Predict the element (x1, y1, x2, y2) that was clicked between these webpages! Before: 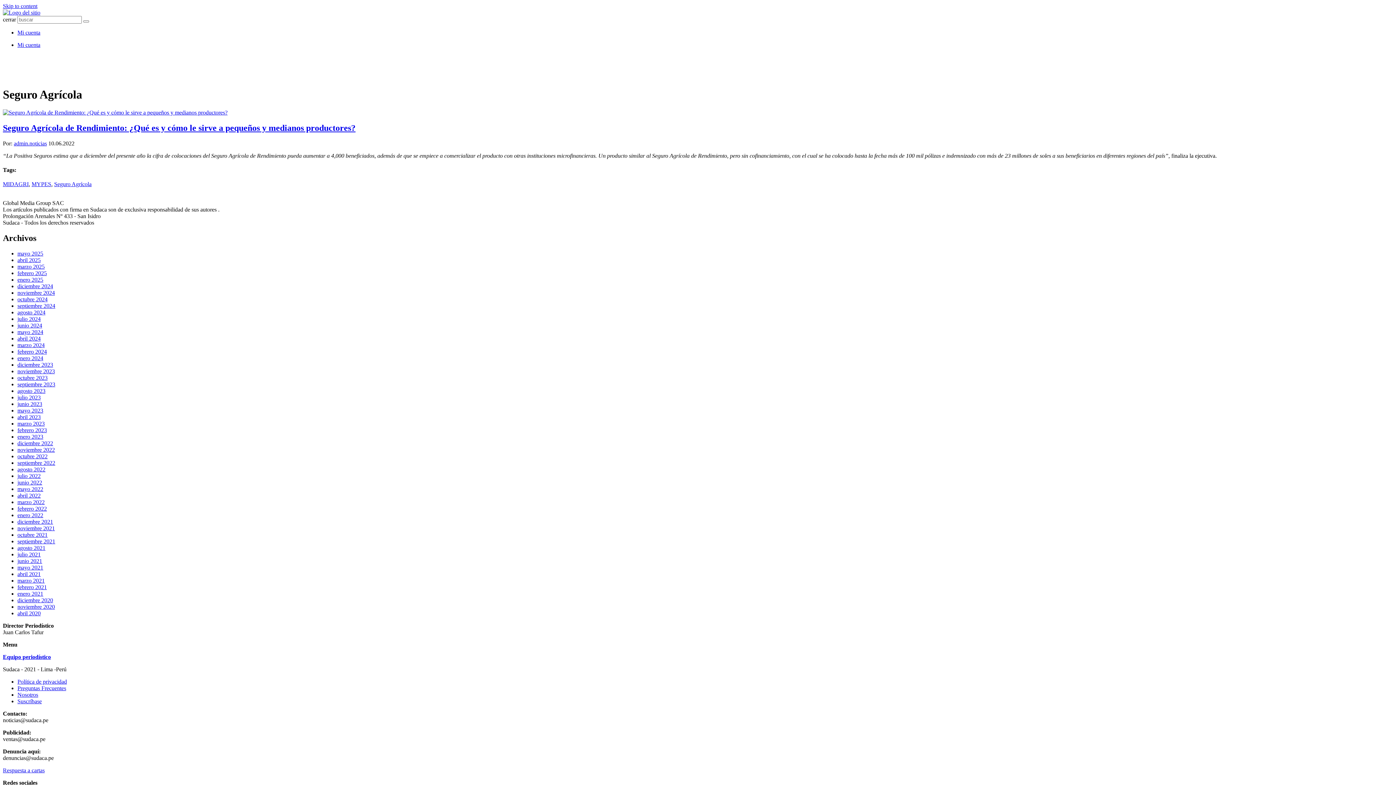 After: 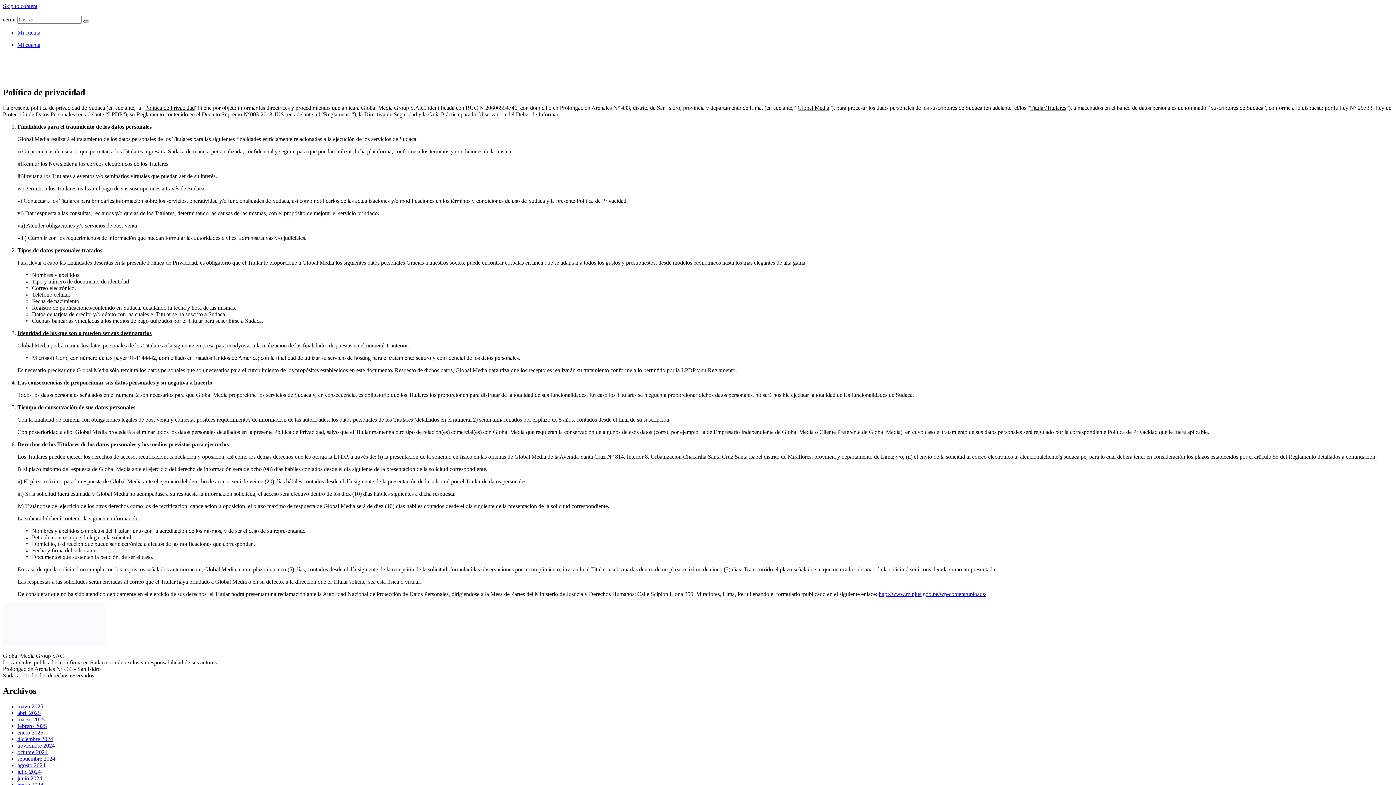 Action: label: Política de privacidad bbox: (17, 716, 66, 722)